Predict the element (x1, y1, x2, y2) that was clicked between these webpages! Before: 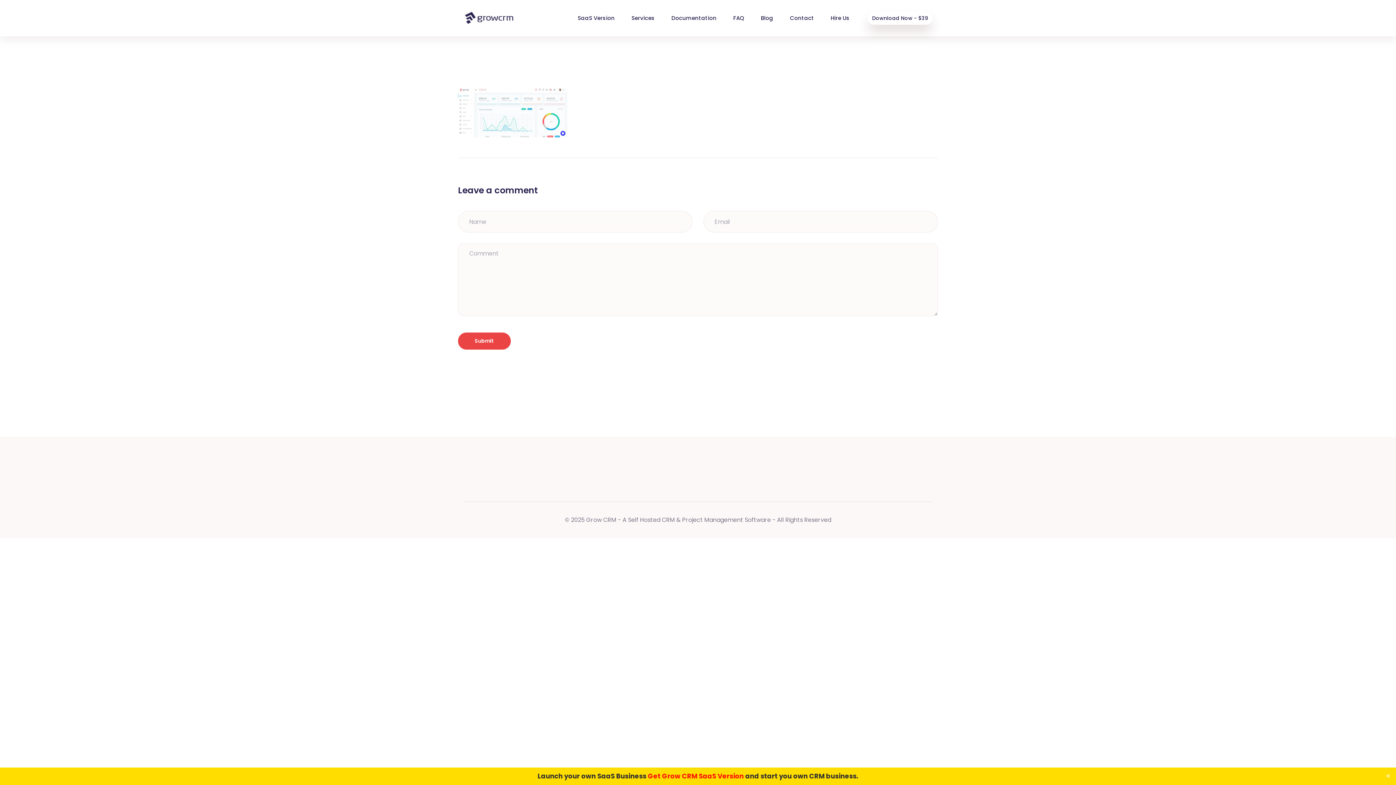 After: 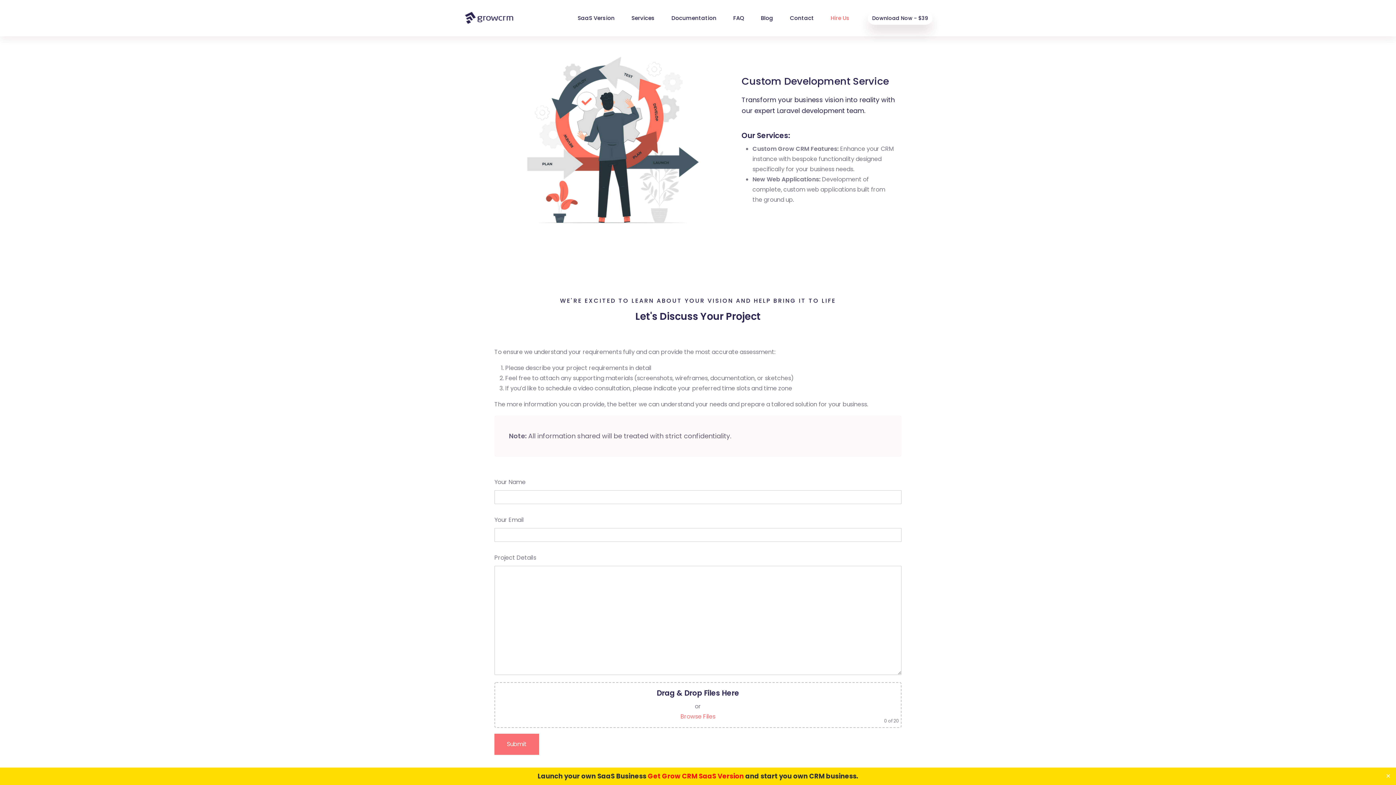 Action: bbox: (830, 14, 849, 21) label: Hire Us